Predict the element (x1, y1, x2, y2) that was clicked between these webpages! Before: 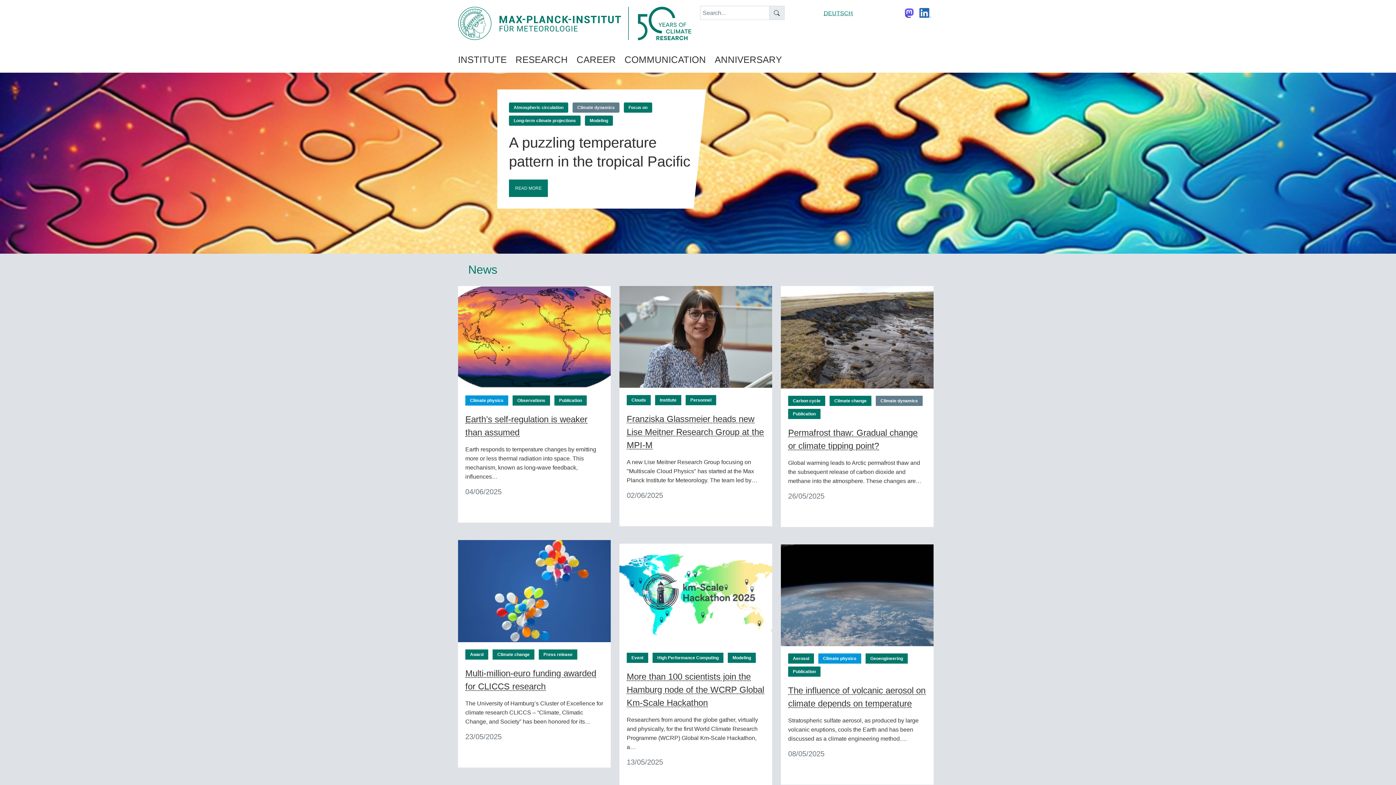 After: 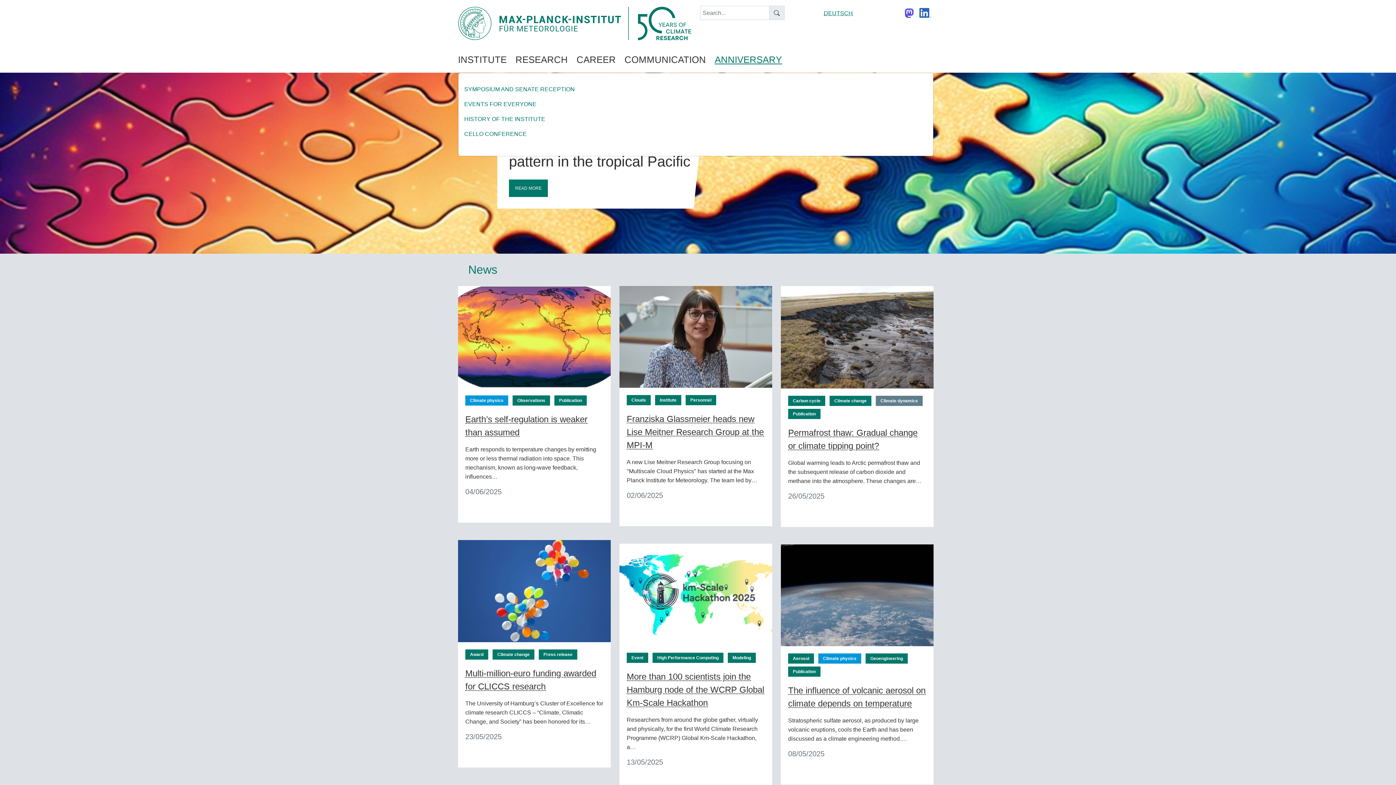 Action: bbox: (714, 49, 785, 69) label: ANNIVERSARY